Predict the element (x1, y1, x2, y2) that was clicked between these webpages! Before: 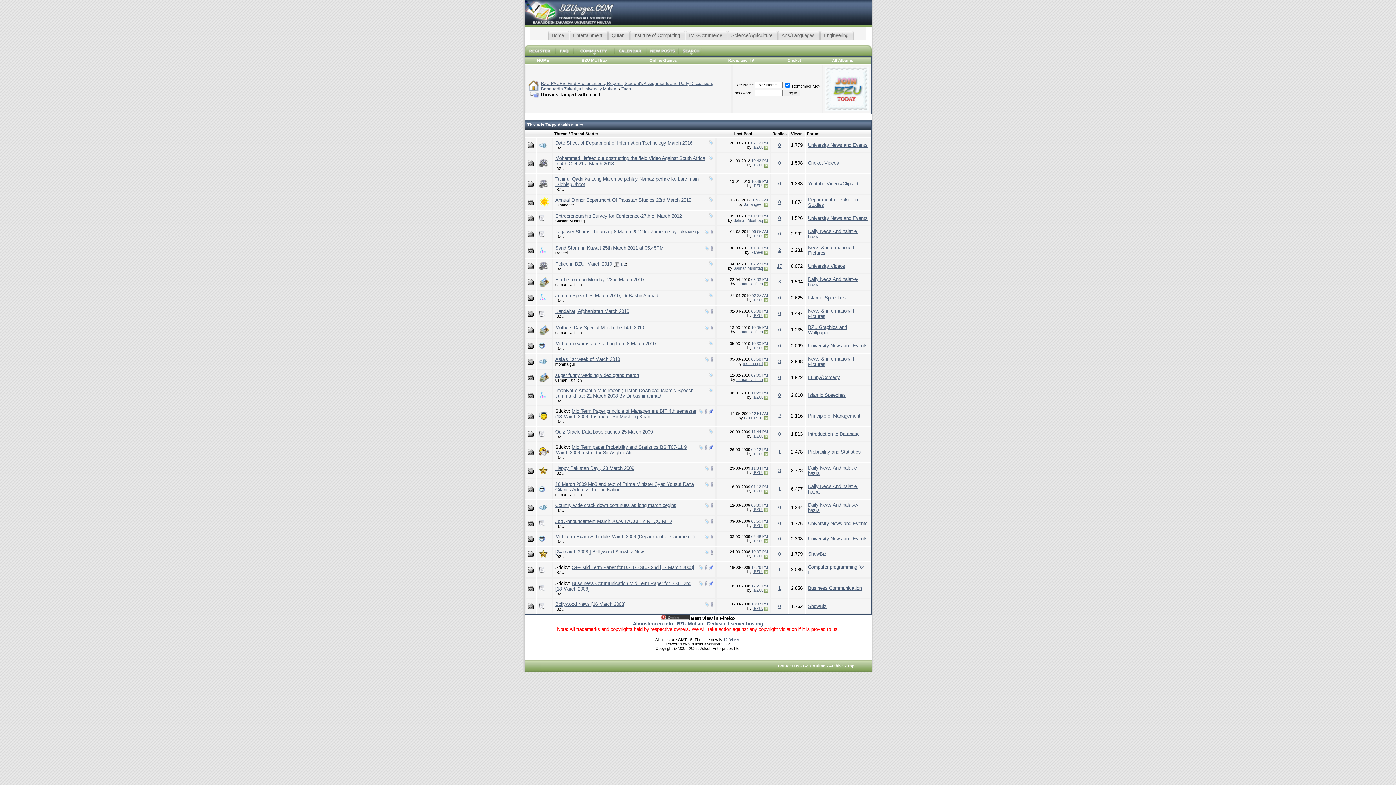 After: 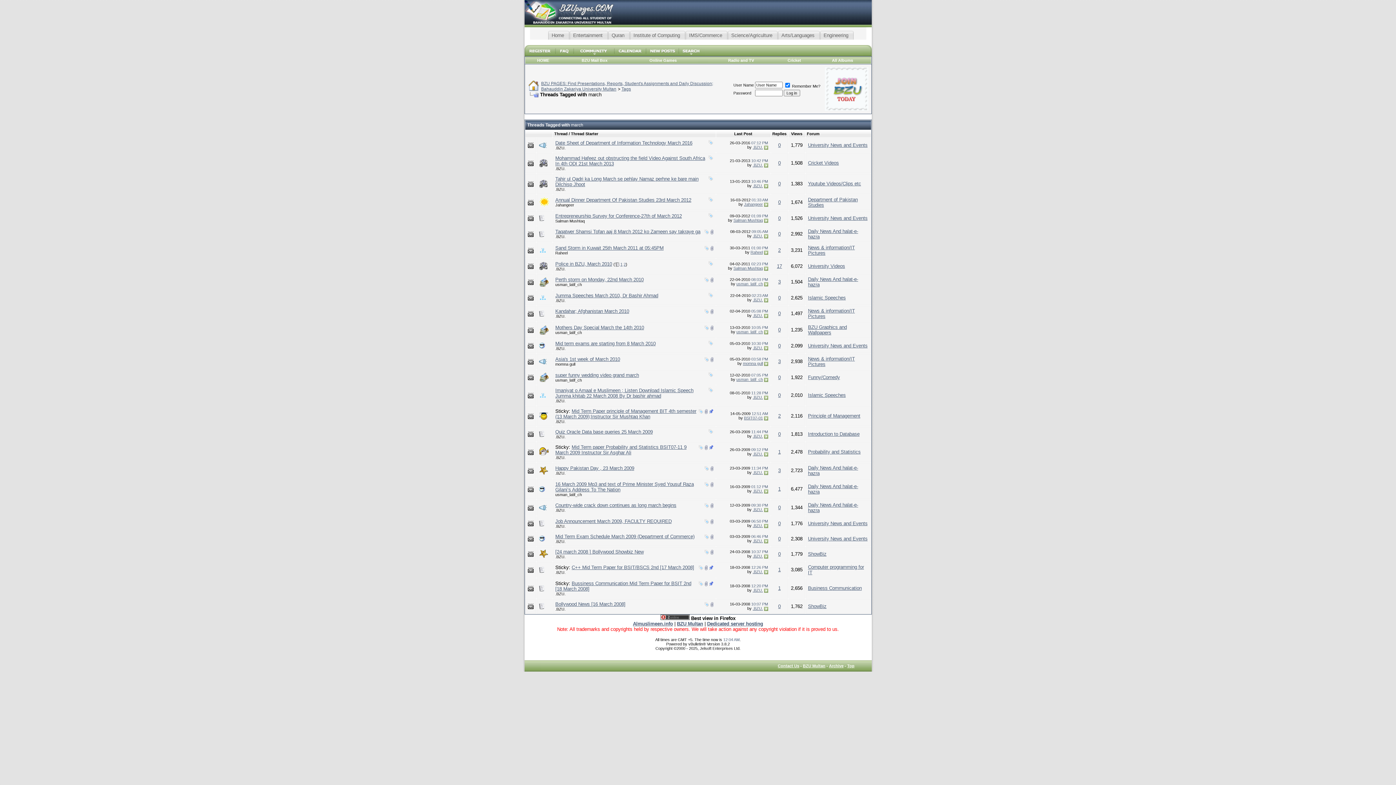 Action: bbox: (710, 325, 713, 330)